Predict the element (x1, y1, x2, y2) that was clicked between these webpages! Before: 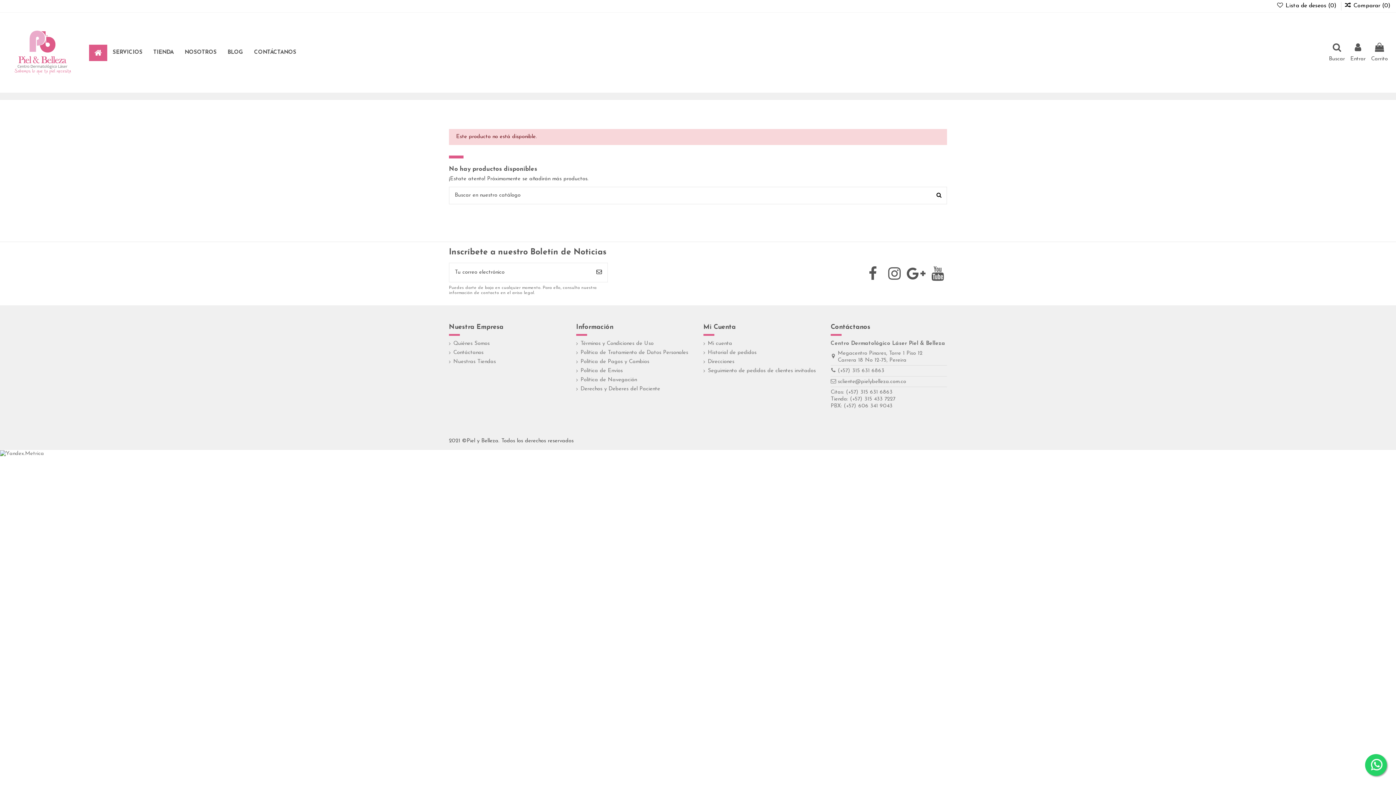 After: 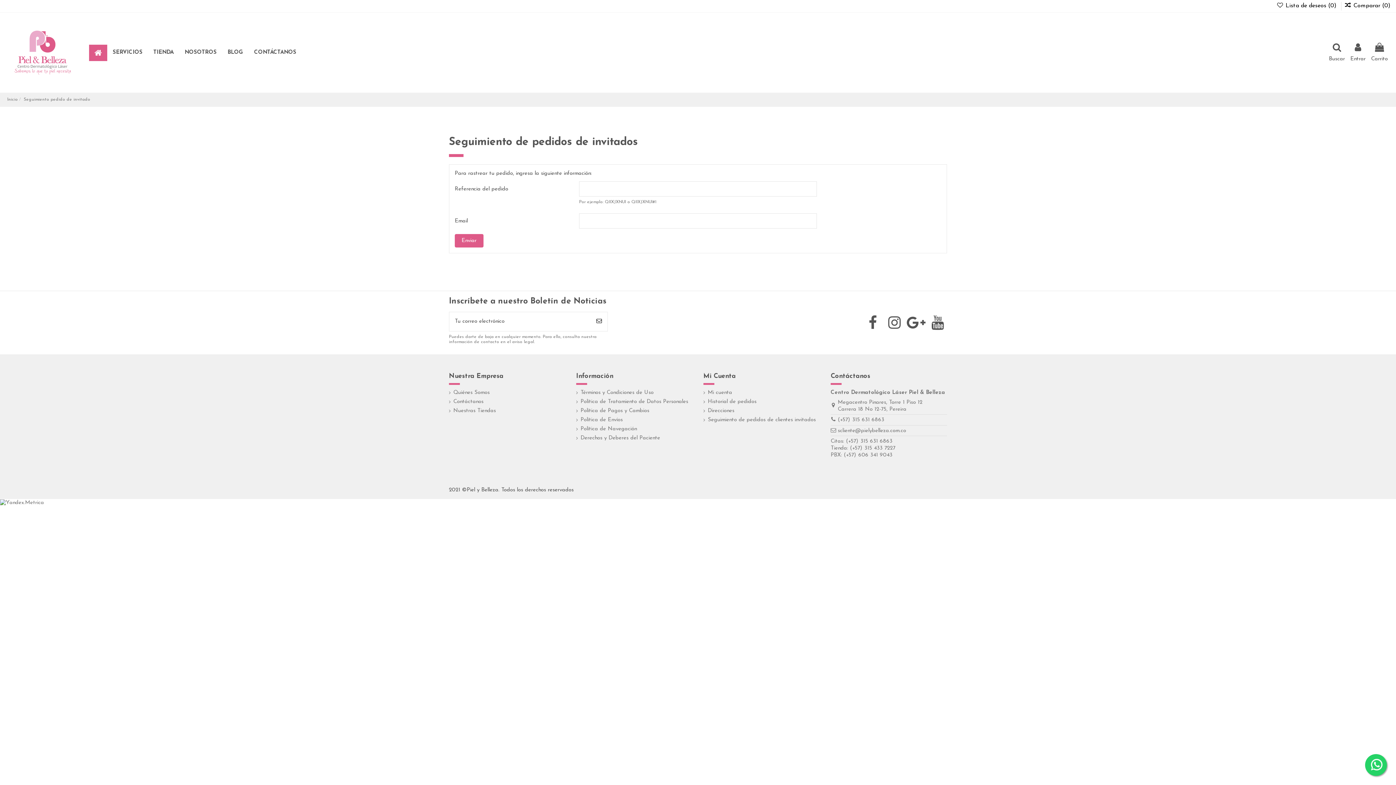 Action: label: Seguimiento de pedidos de clientes invitados bbox: (703, 367, 816, 374)